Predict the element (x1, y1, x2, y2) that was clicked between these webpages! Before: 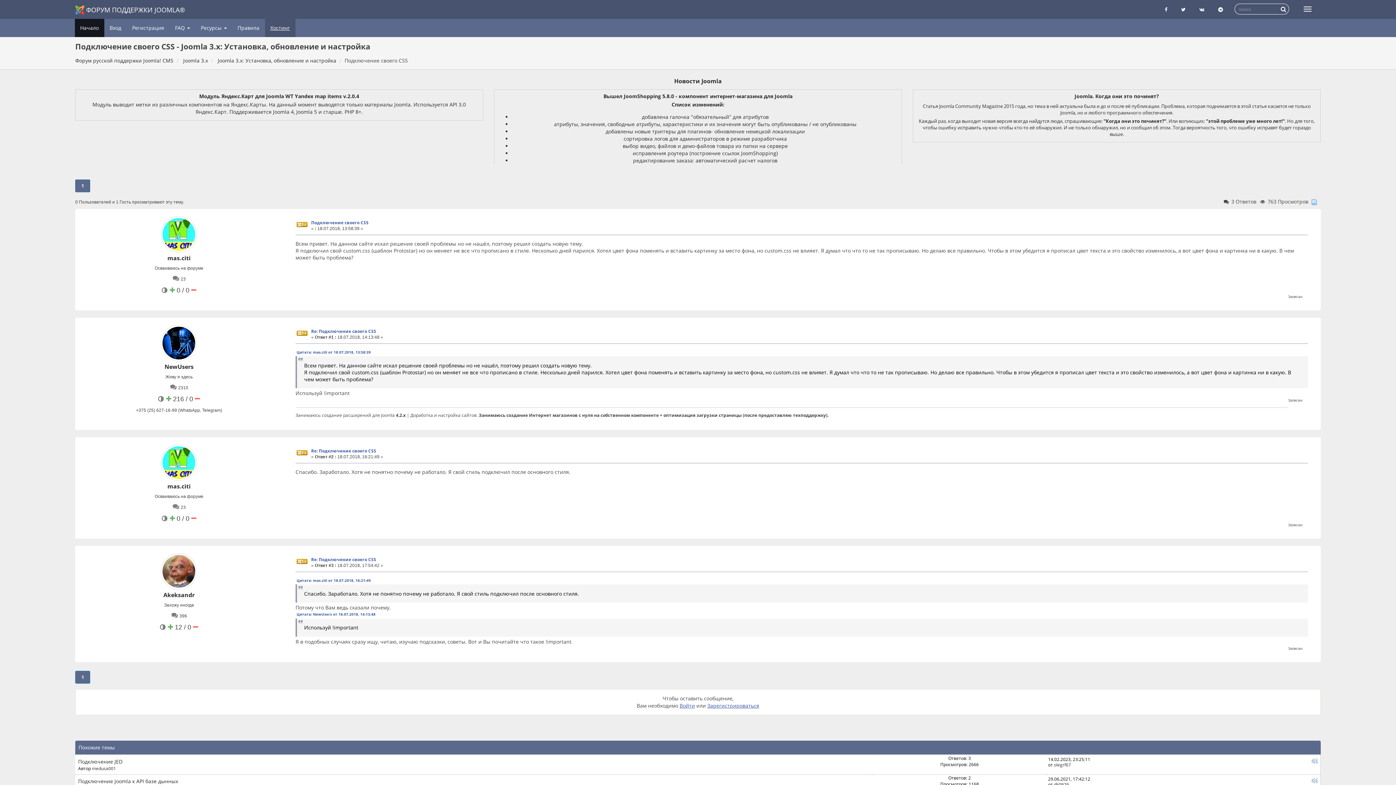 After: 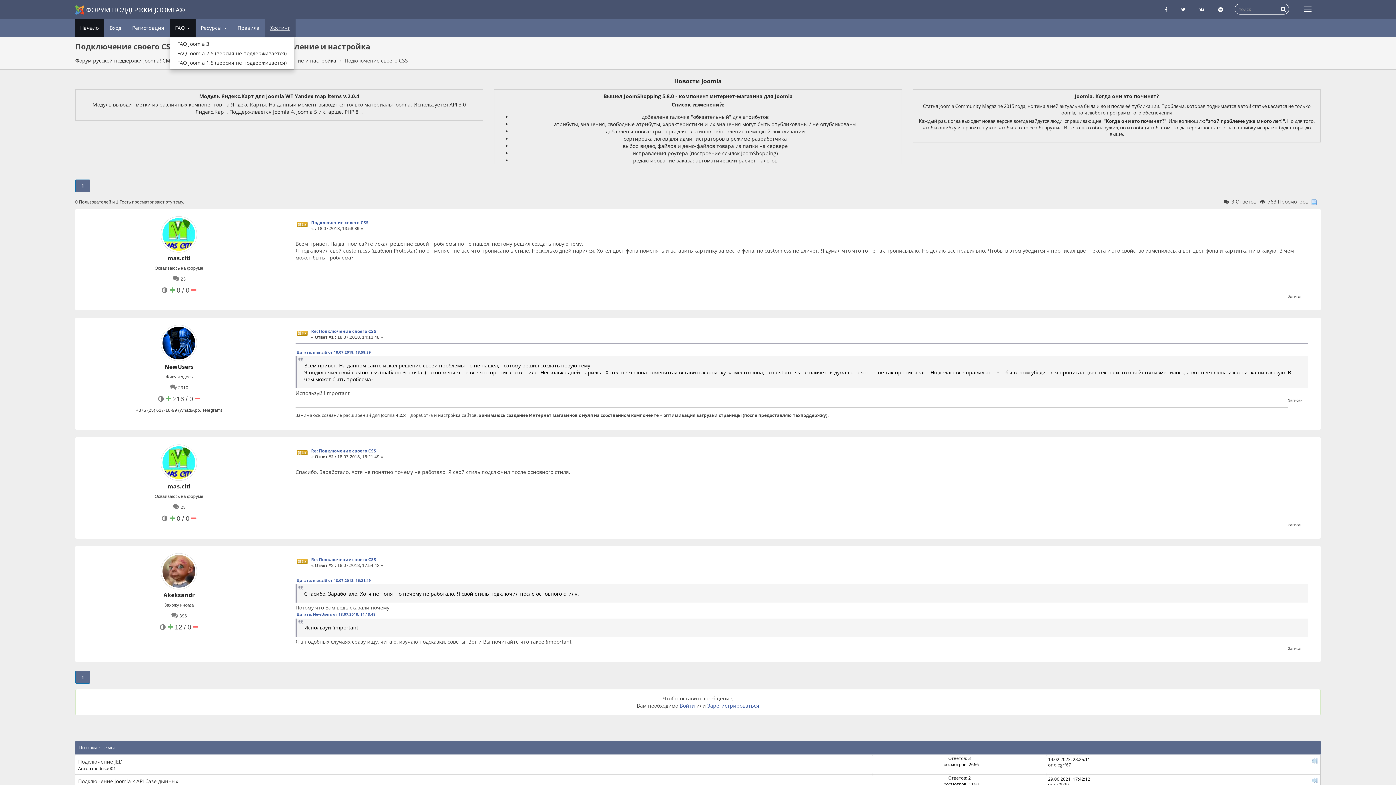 Action: label: FAQ  bbox: (169, 18, 195, 37)